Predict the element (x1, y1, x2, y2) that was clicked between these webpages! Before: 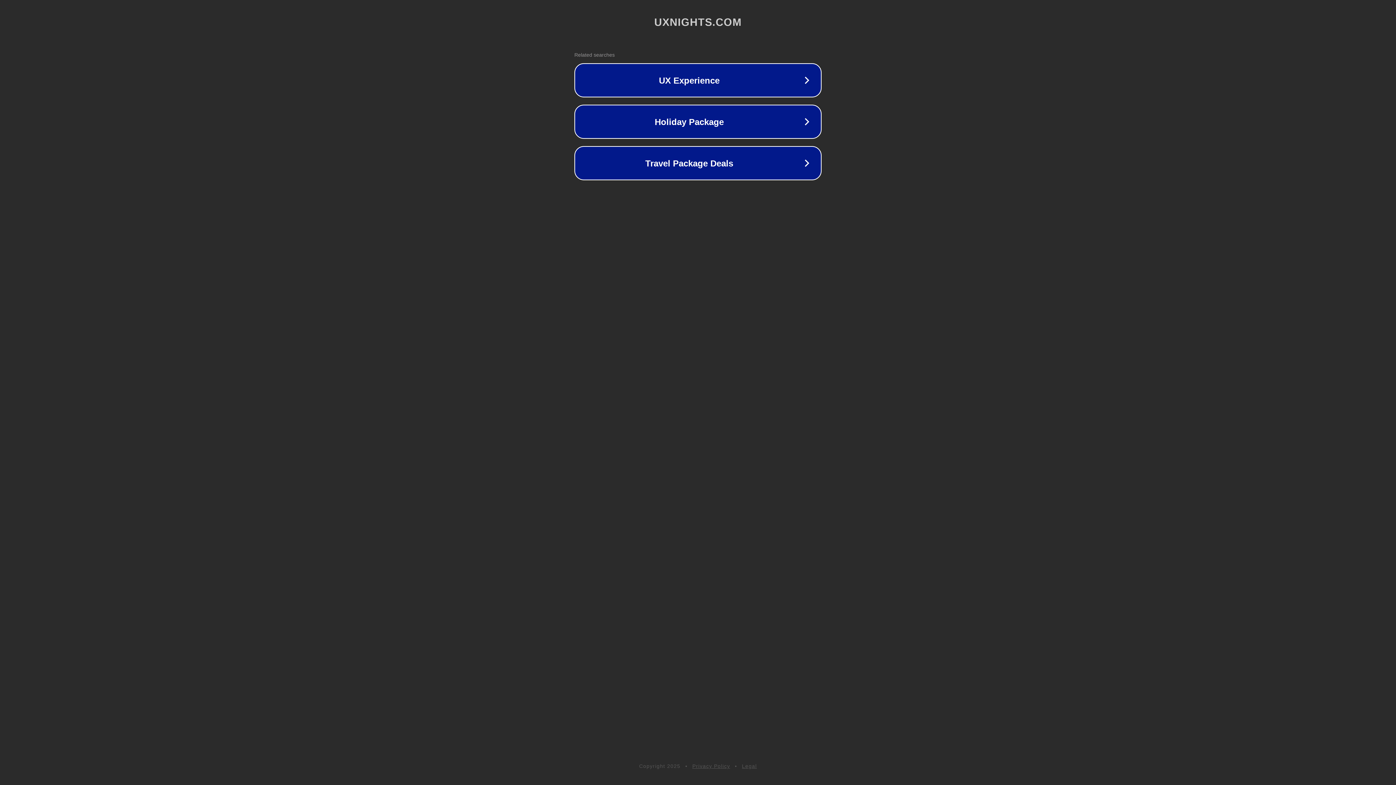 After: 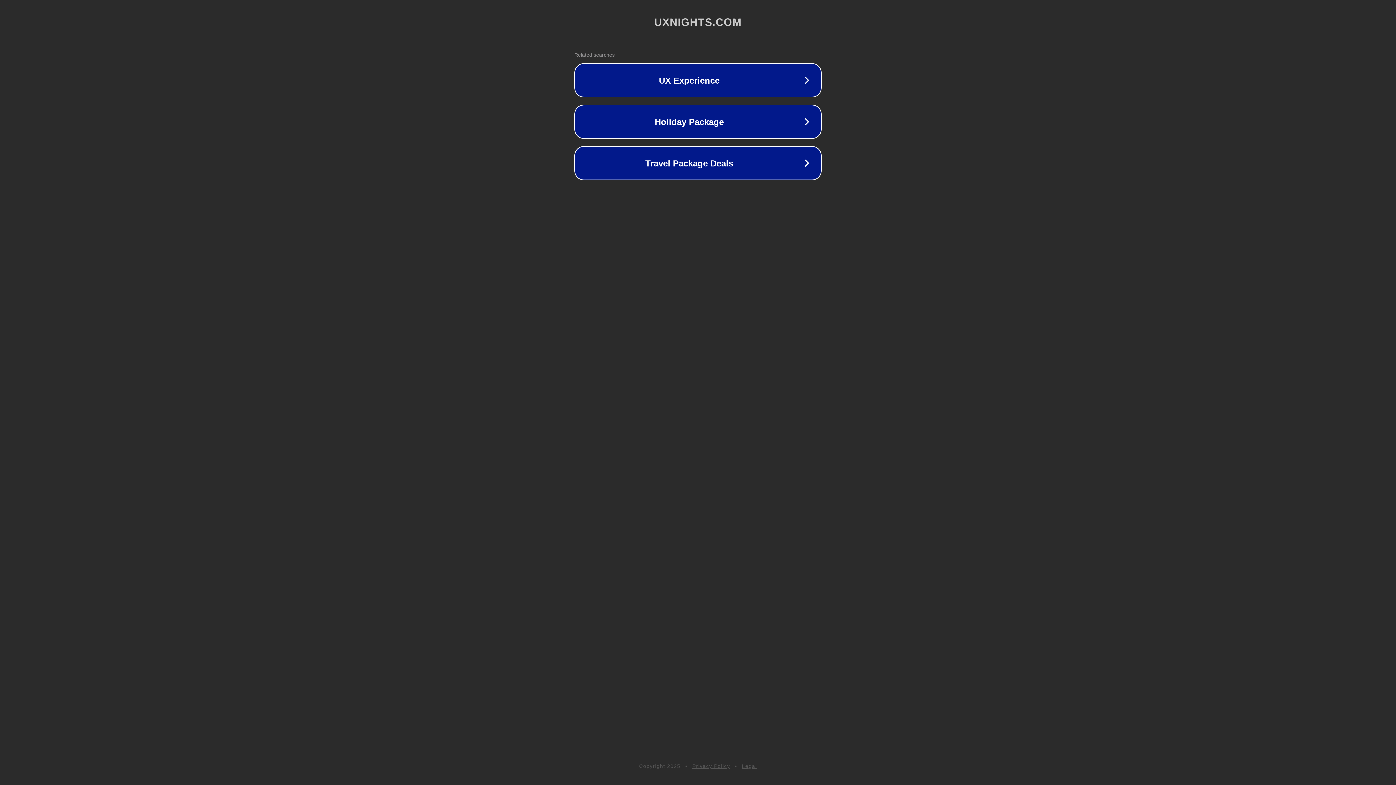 Action: bbox: (692, 763, 730, 769) label: Privacy Policy